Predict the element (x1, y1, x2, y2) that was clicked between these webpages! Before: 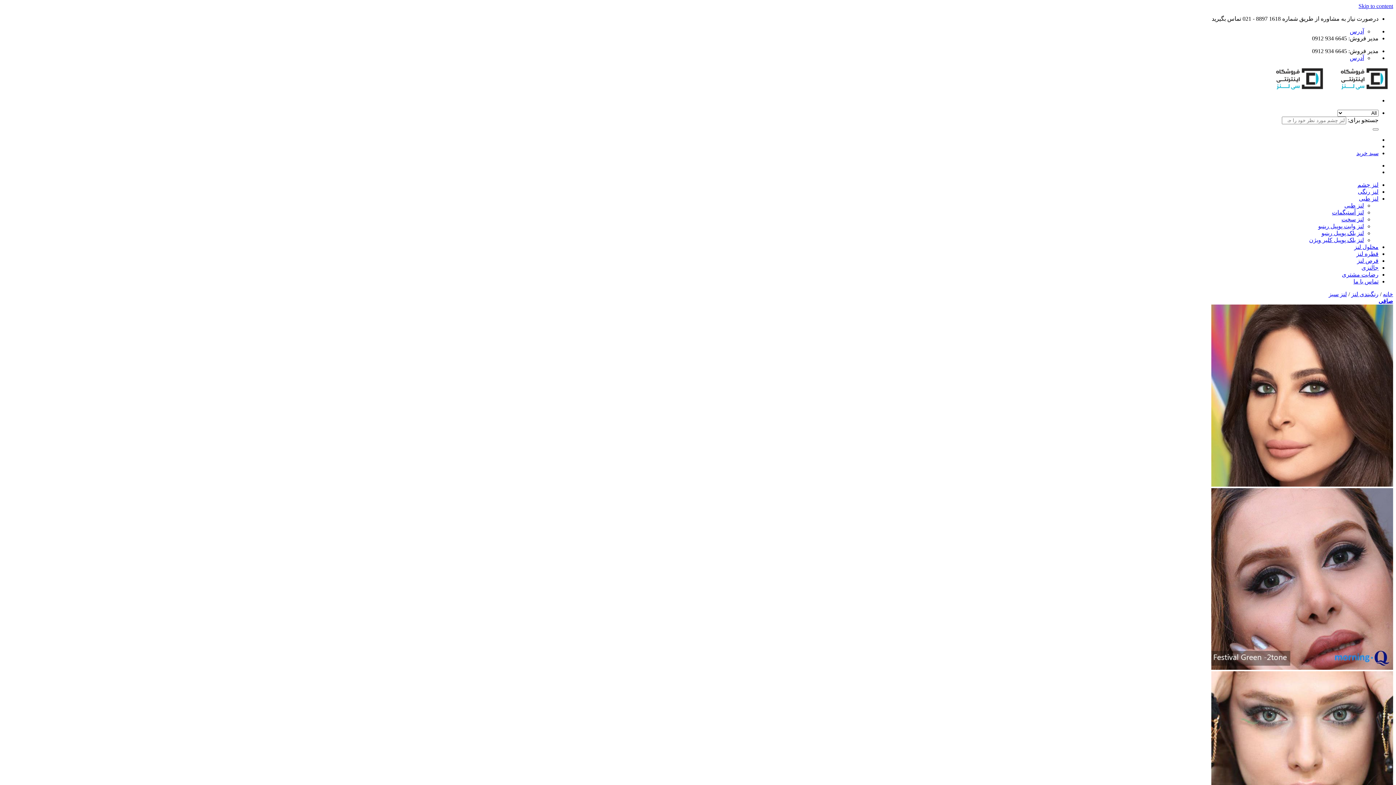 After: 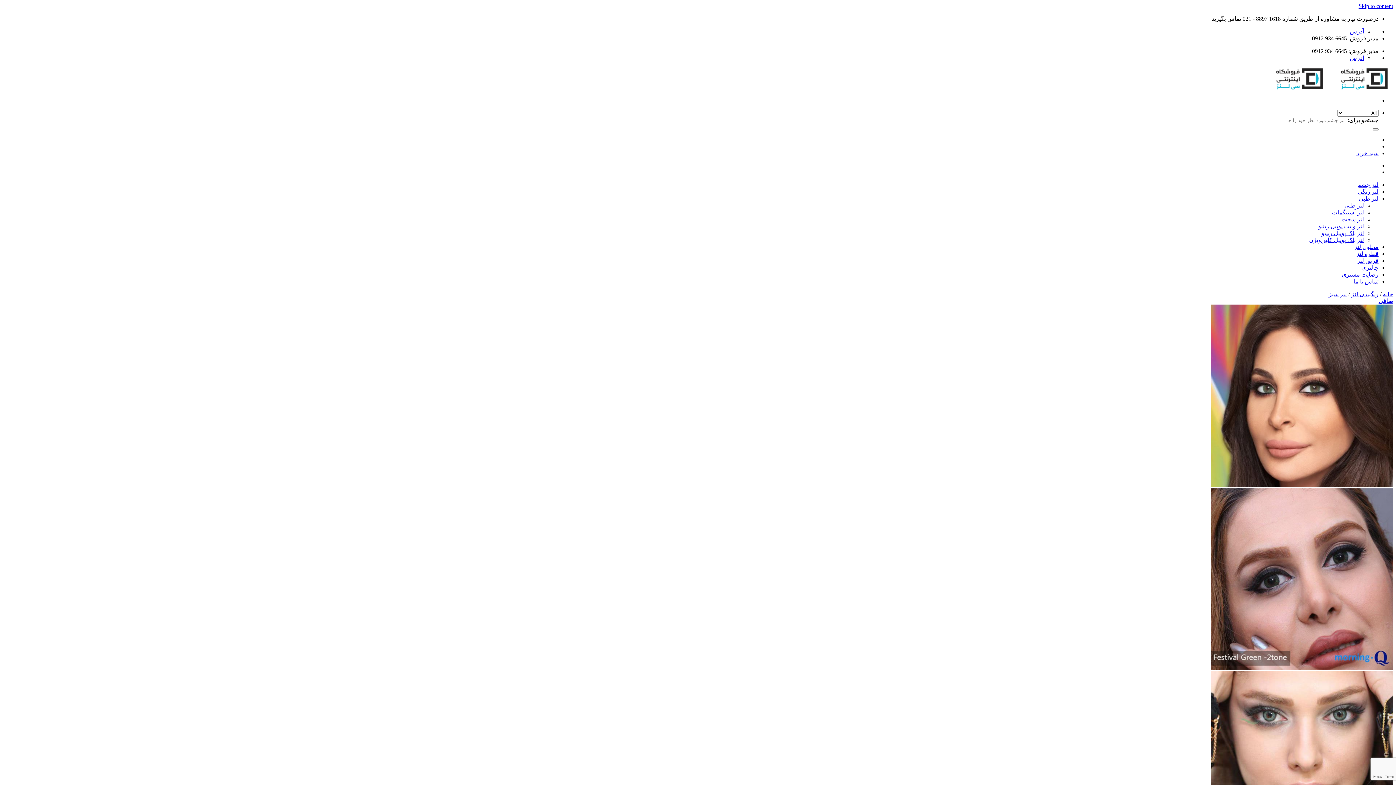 Action: label: آدرس bbox: (1350, 28, 1364, 34)